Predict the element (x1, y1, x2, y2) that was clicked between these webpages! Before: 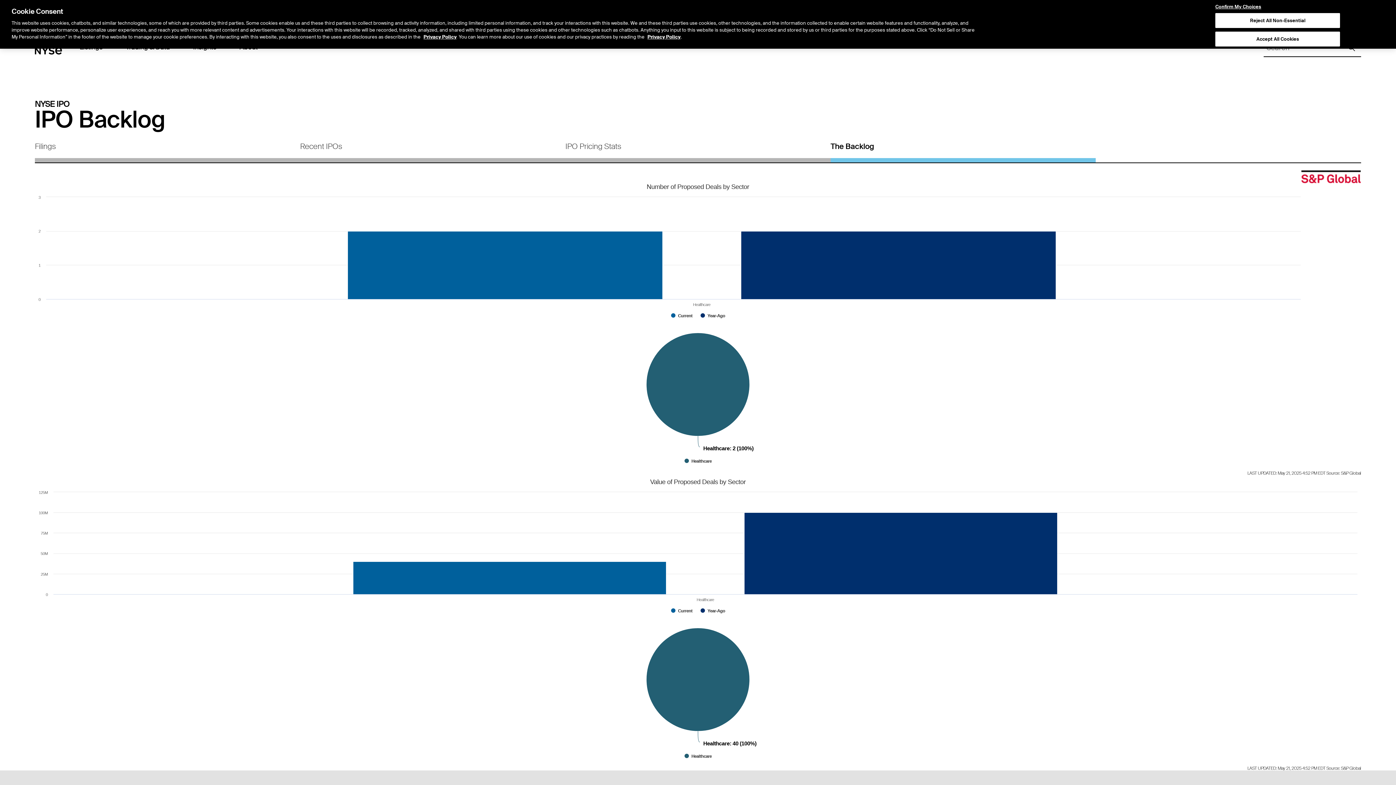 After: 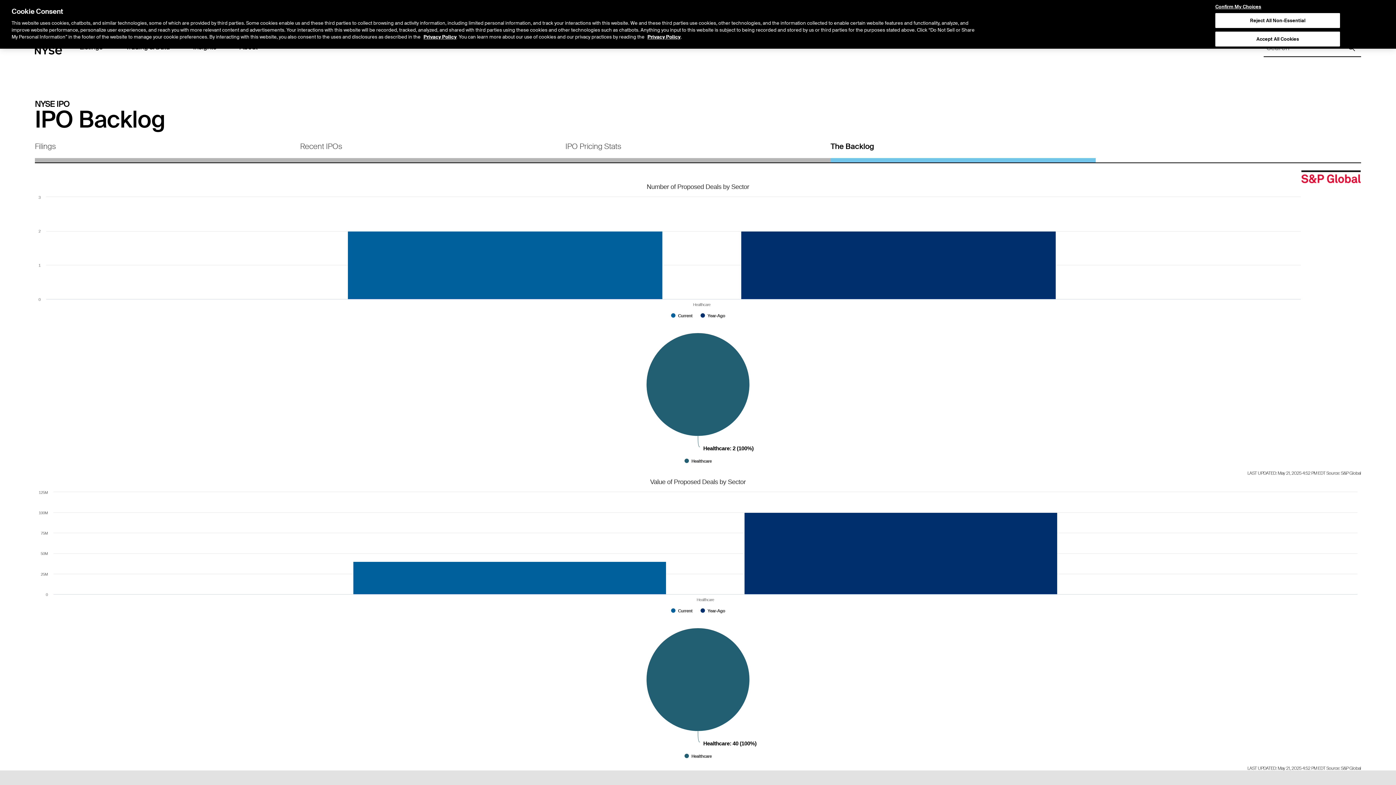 Action: bbox: (830, 137, 1096, 162) label: The Backlog